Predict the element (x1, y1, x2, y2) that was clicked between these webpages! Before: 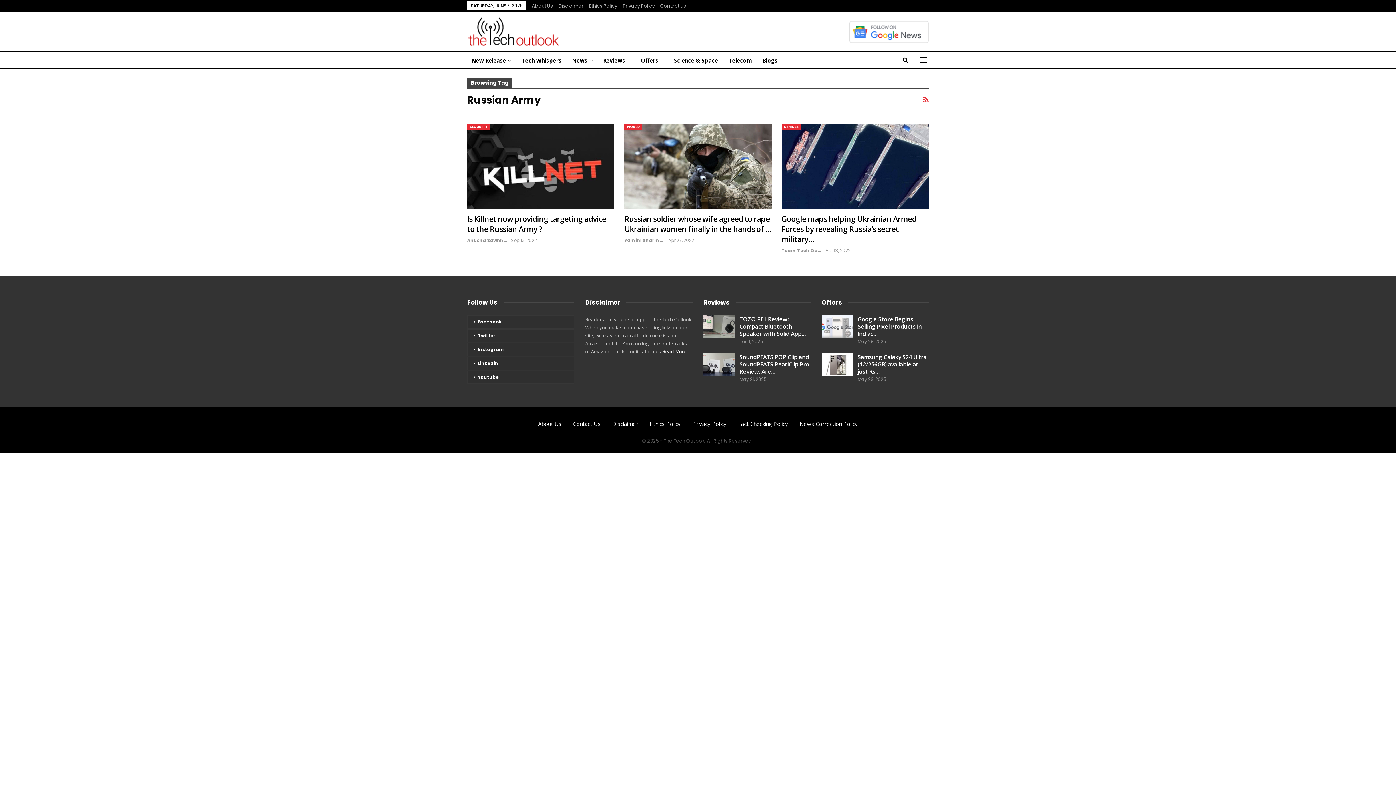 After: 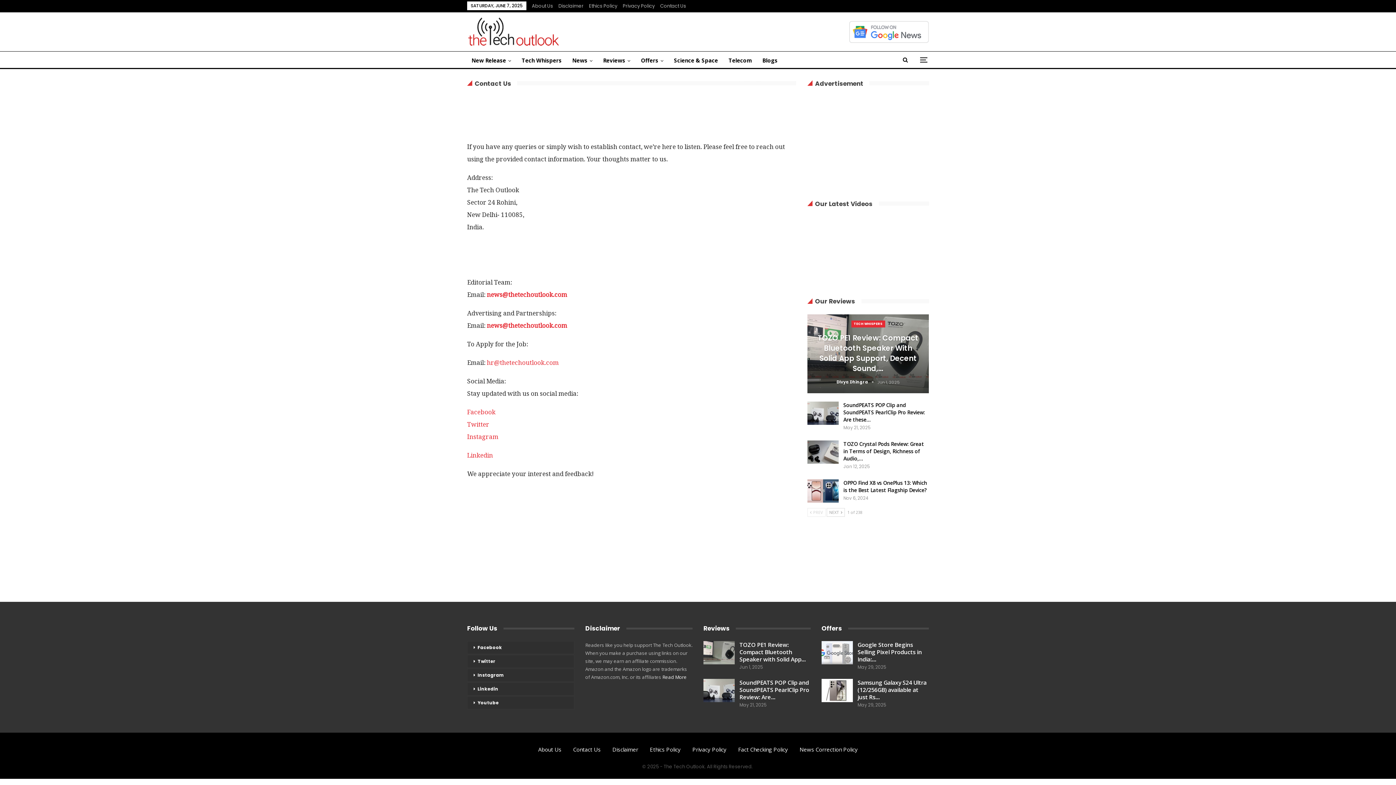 Action: bbox: (573, 420, 600, 427) label: Contact Us